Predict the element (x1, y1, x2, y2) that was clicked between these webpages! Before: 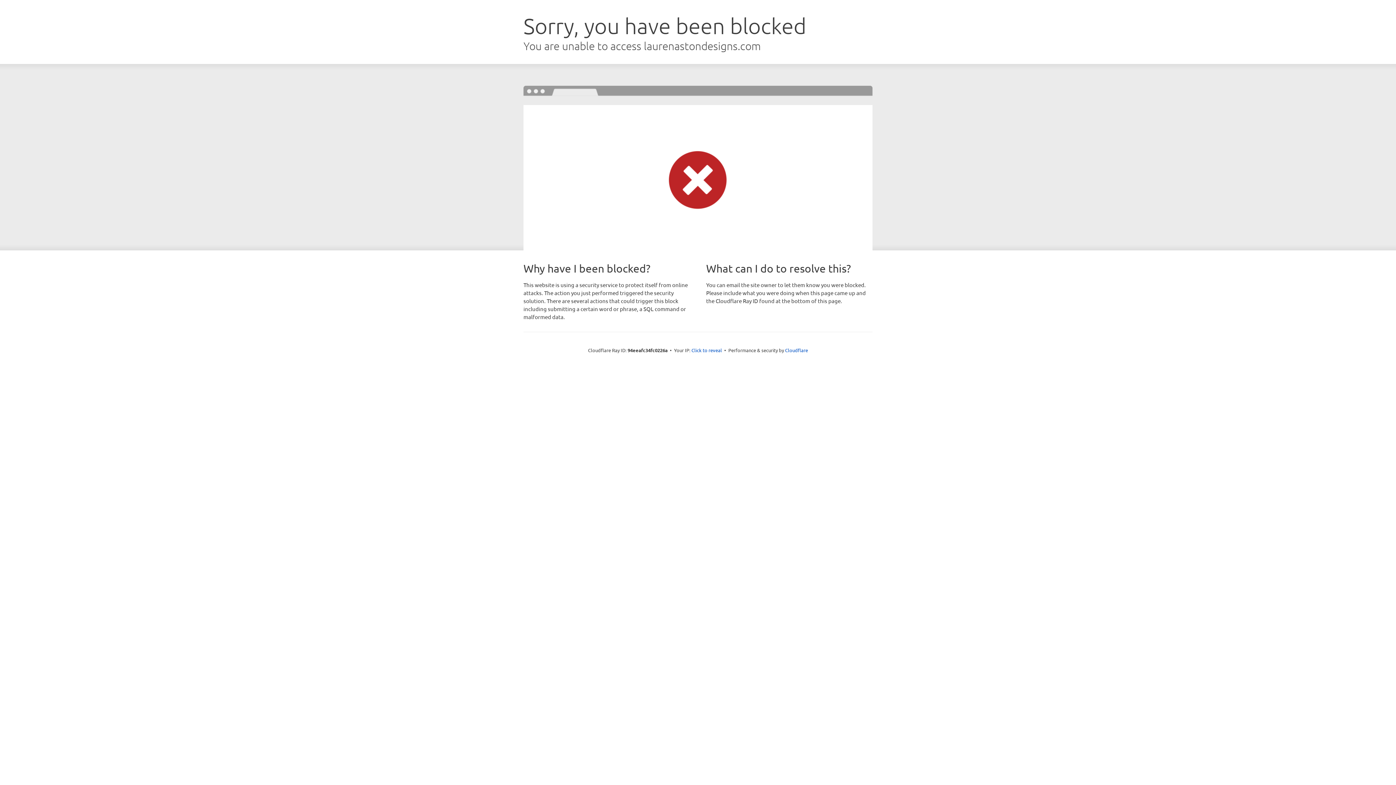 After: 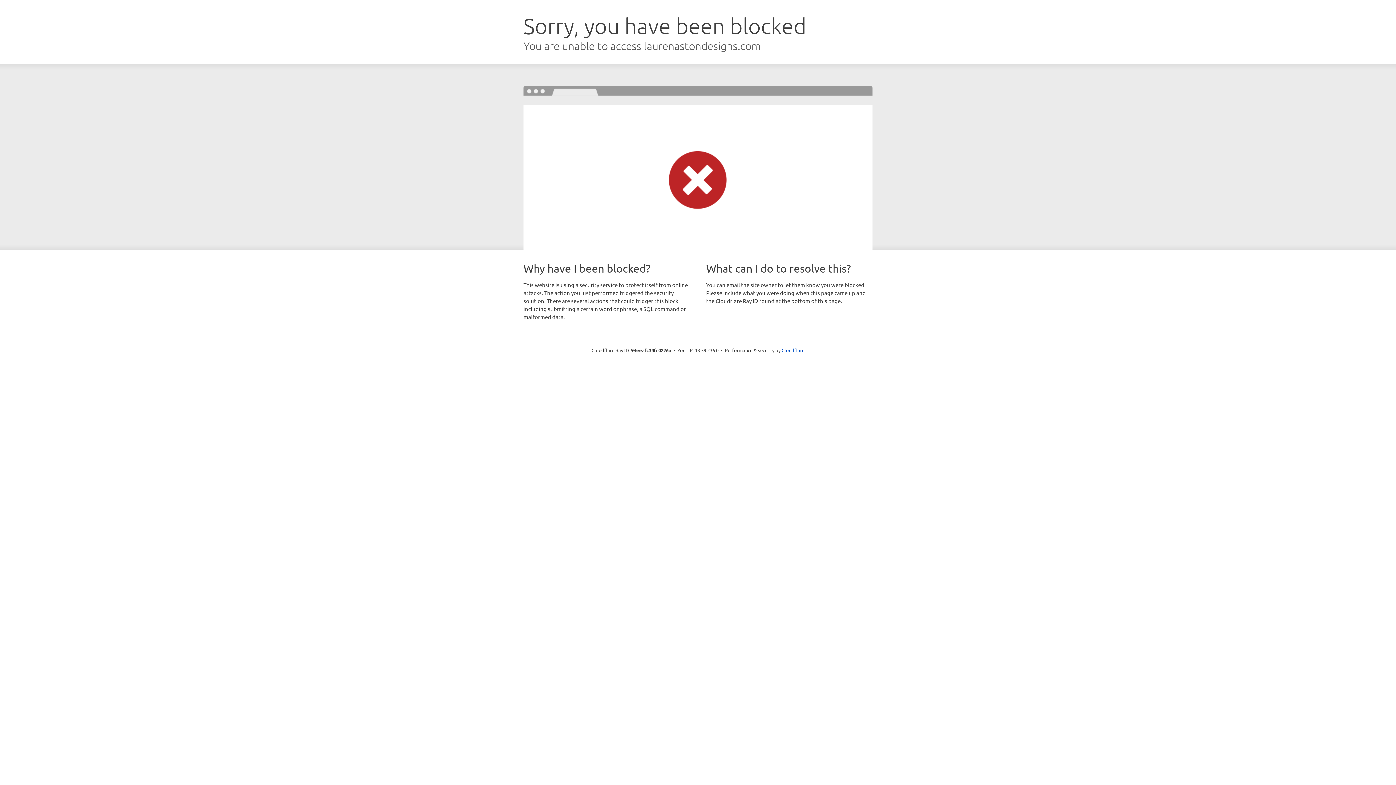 Action: label: Click to reveal bbox: (691, 346, 722, 353)